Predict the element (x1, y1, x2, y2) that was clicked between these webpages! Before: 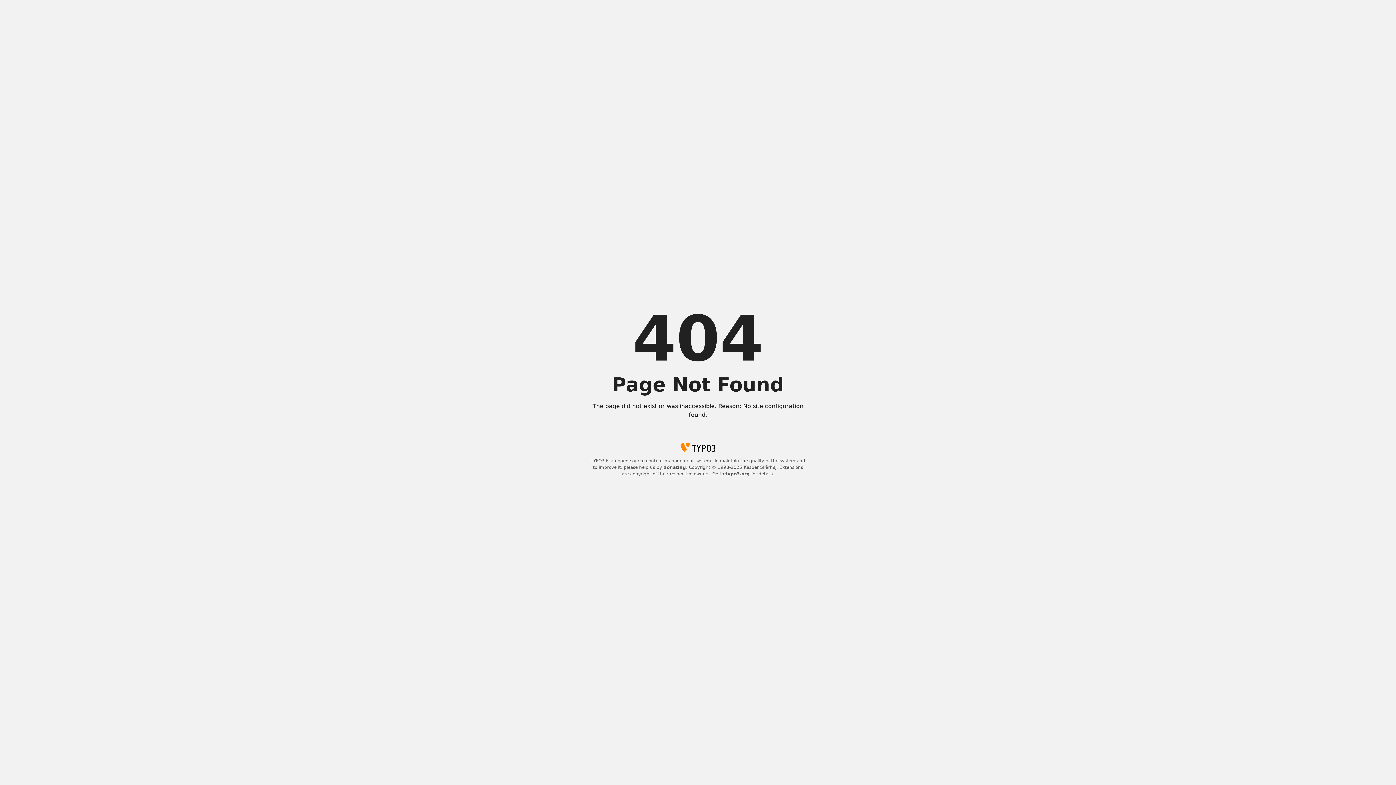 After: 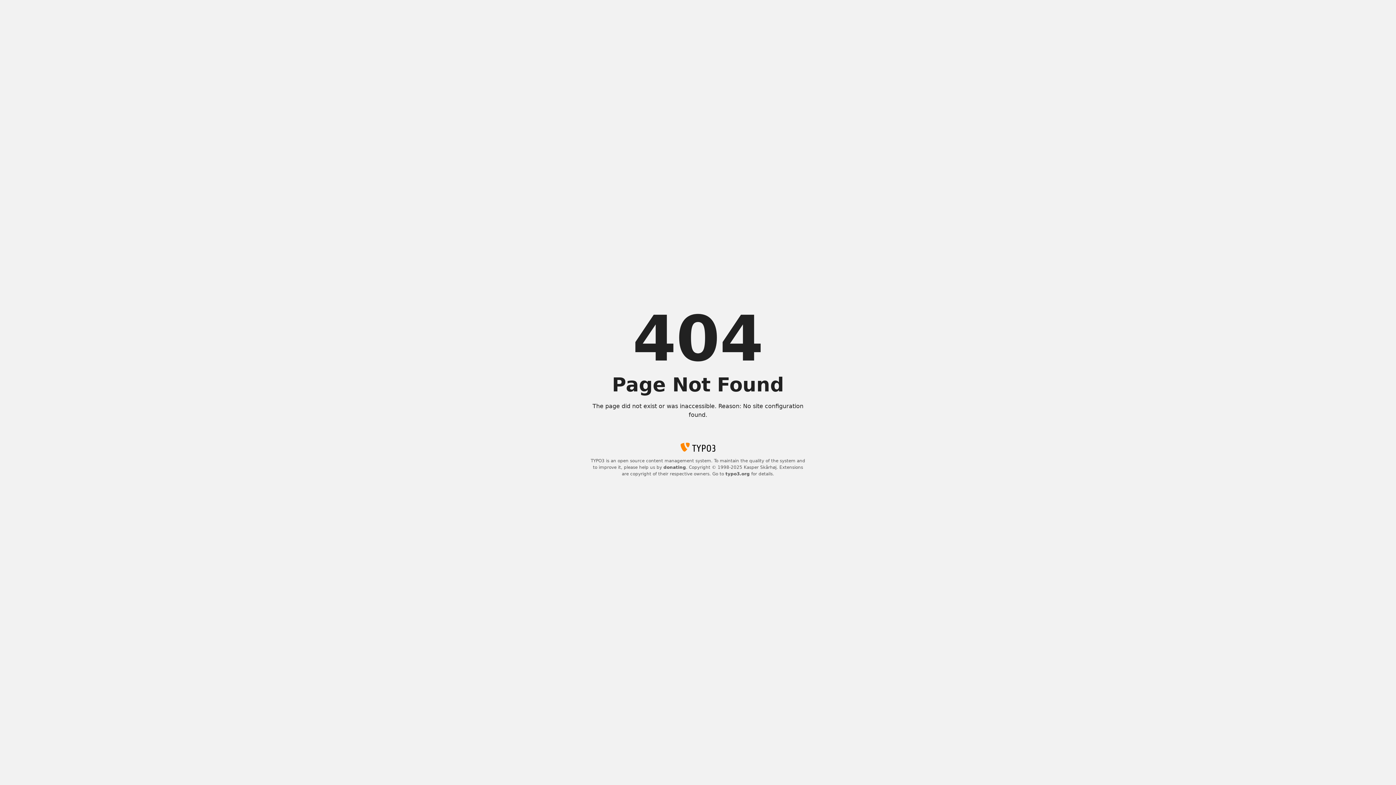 Action: bbox: (663, 465, 686, 470) label: donating